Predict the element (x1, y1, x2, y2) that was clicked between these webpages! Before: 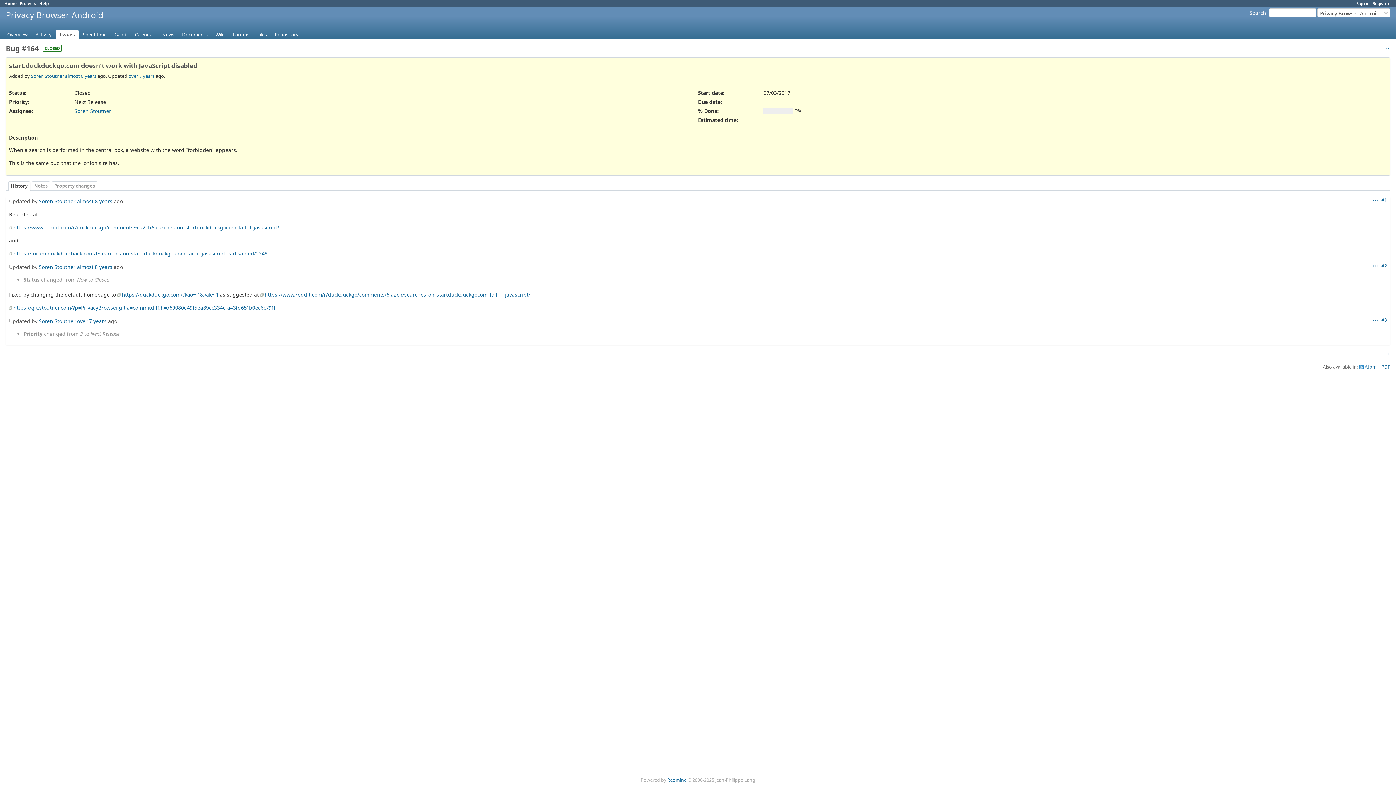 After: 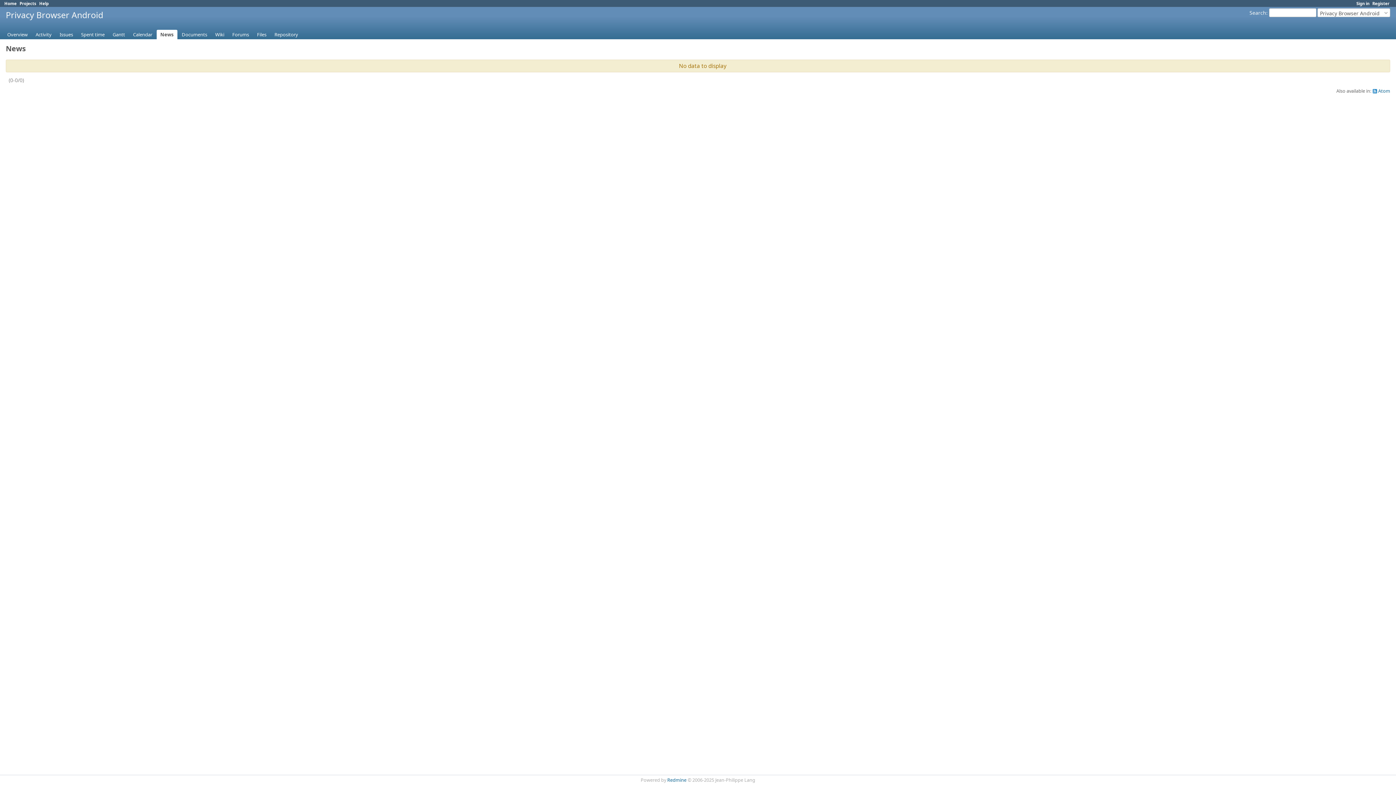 Action: label: News bbox: (158, 29, 177, 39)